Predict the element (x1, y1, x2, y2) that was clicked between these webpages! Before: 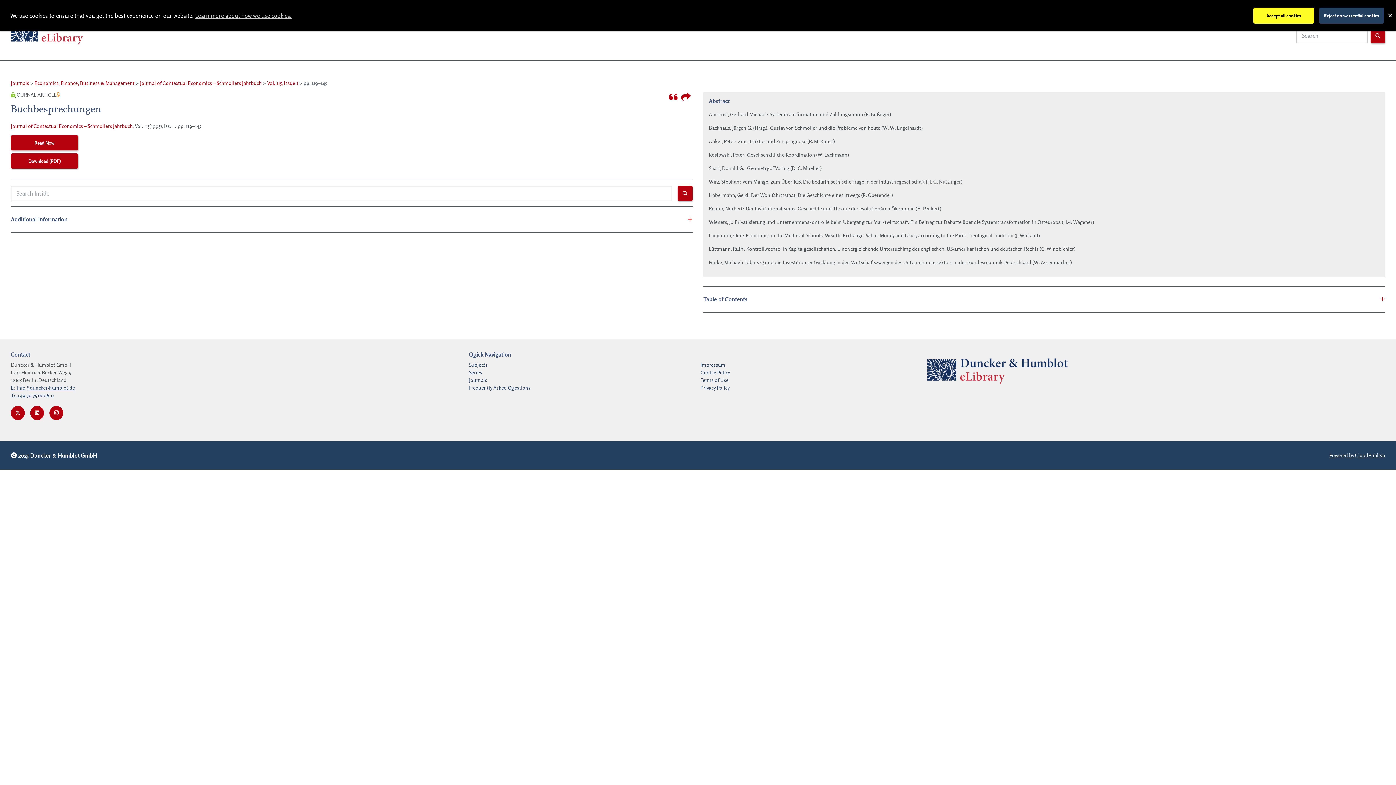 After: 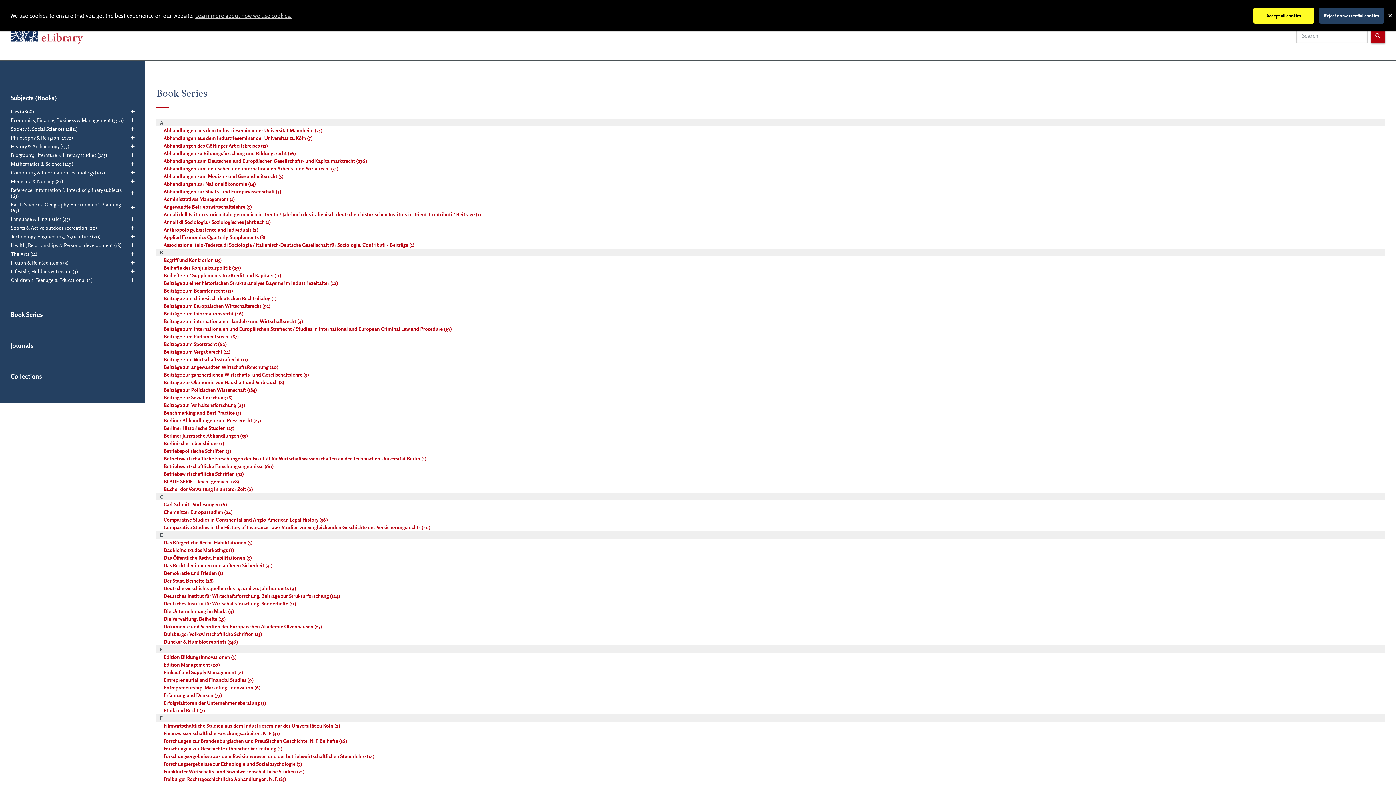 Action: label: Series bbox: (469, 369, 482, 375)